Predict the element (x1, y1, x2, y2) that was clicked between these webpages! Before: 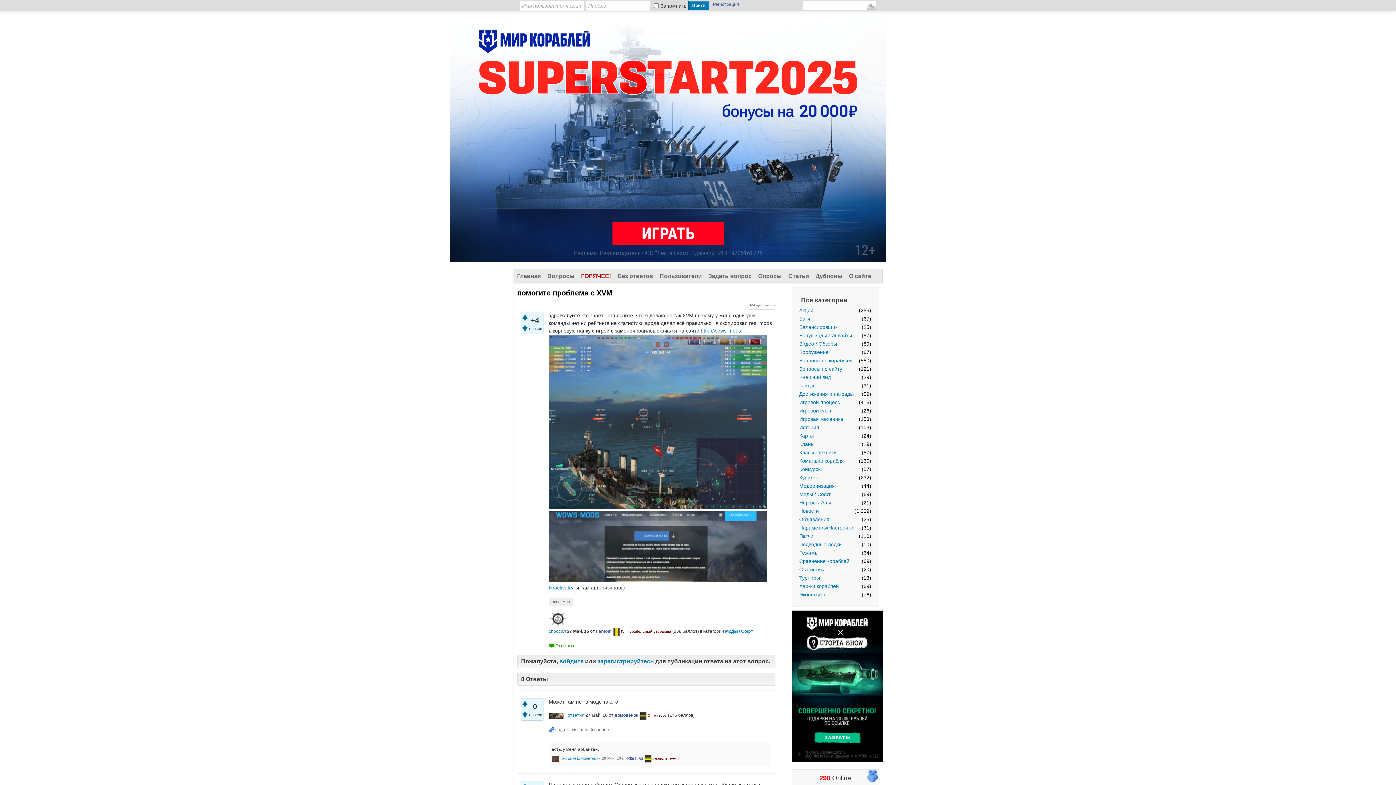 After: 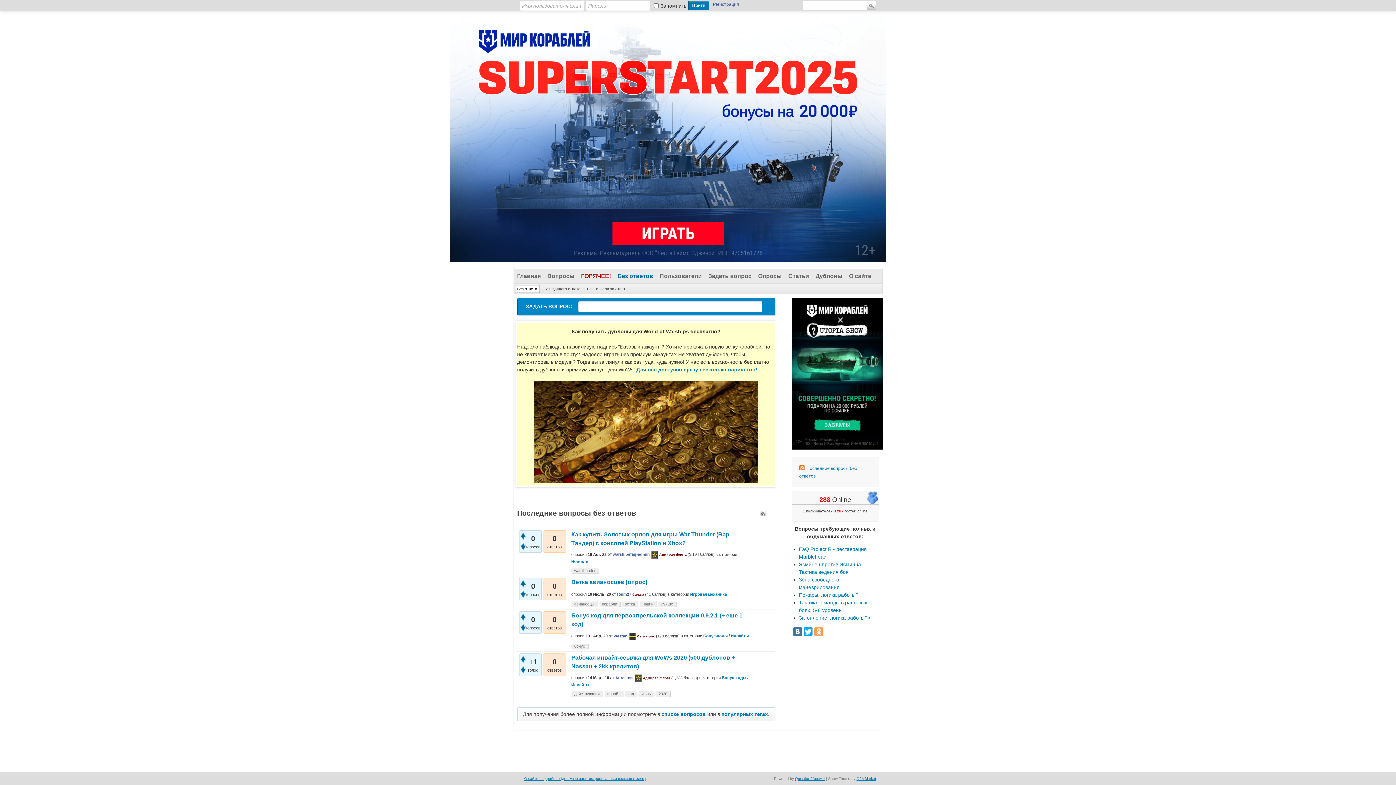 Action: bbox: (614, 269, 656, 283) label: Без ответов